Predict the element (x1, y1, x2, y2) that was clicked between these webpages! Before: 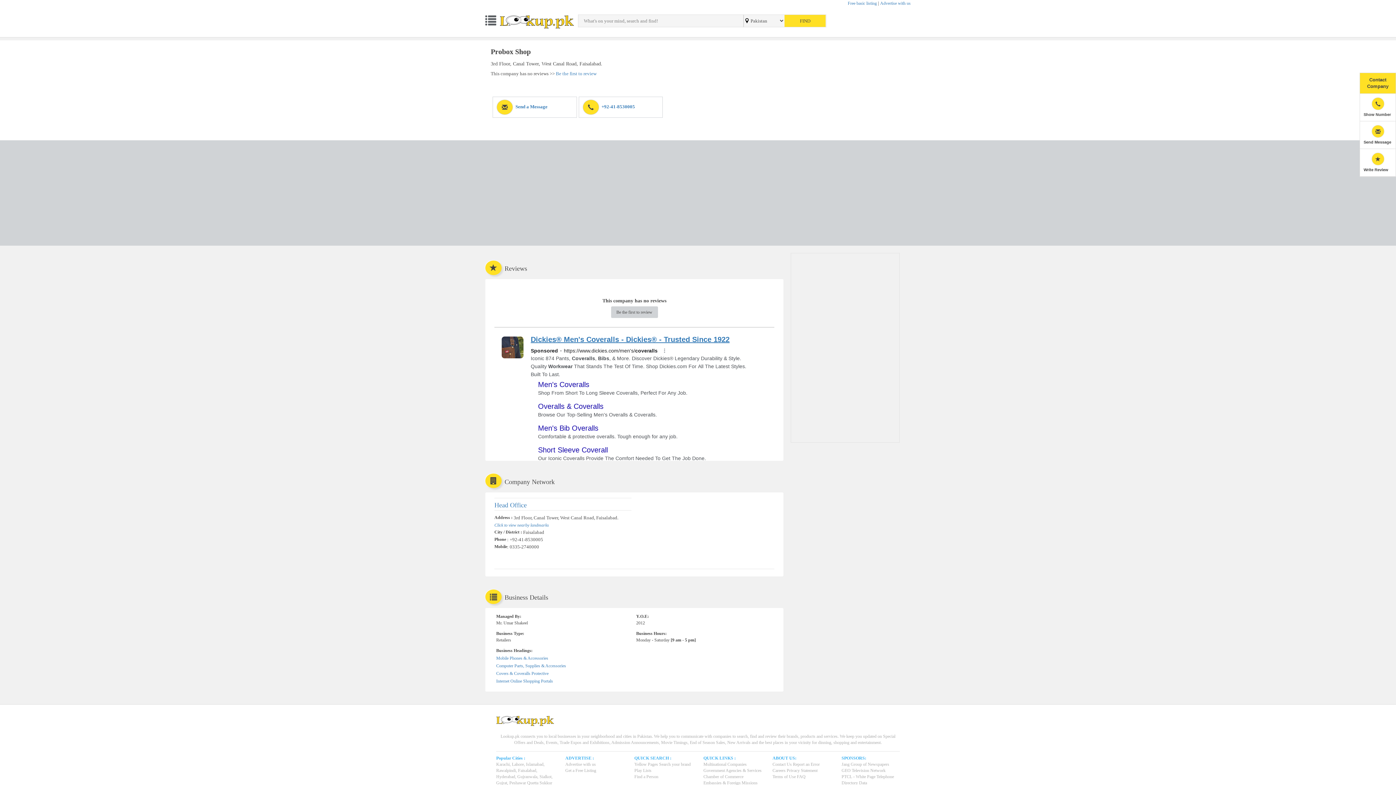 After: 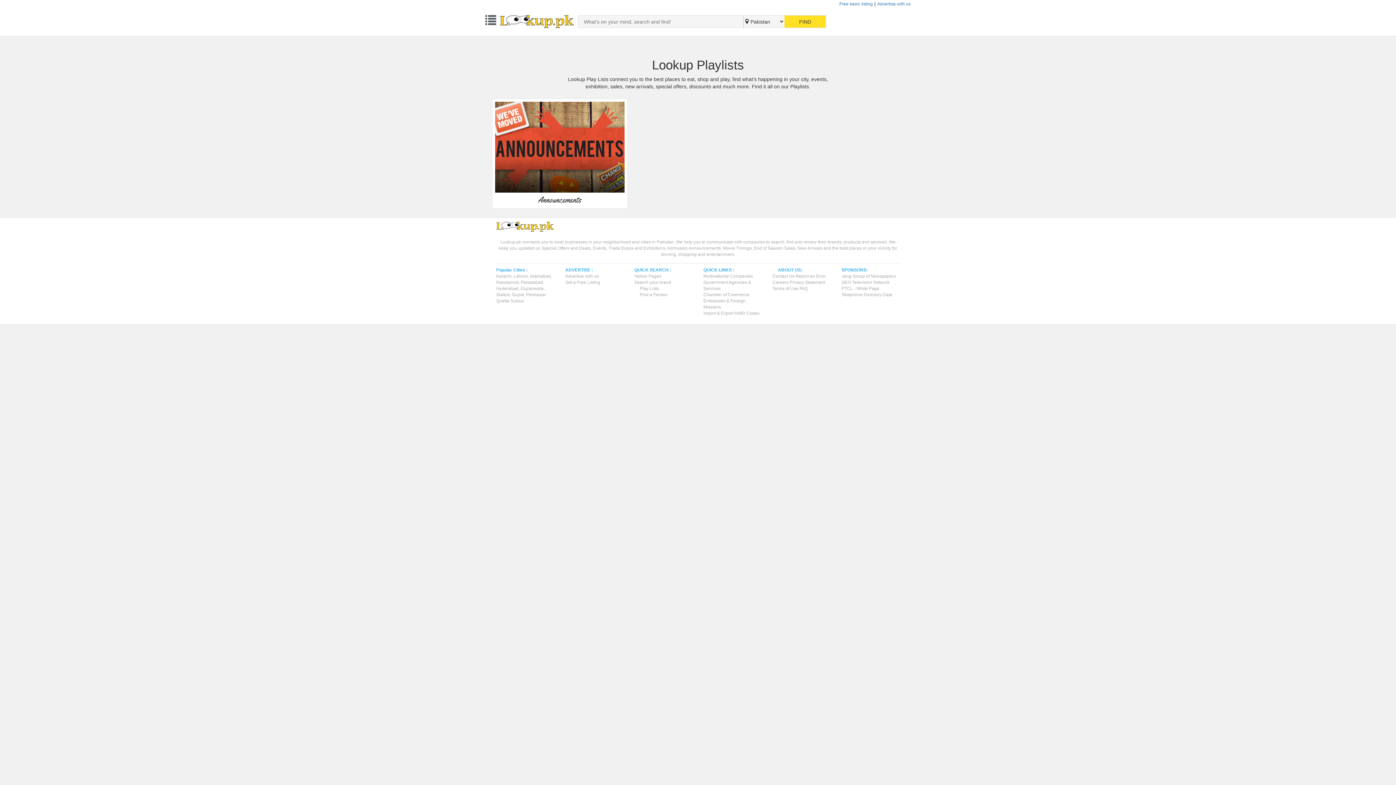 Action: bbox: (634, 768, 651, 773) label: Play Lists